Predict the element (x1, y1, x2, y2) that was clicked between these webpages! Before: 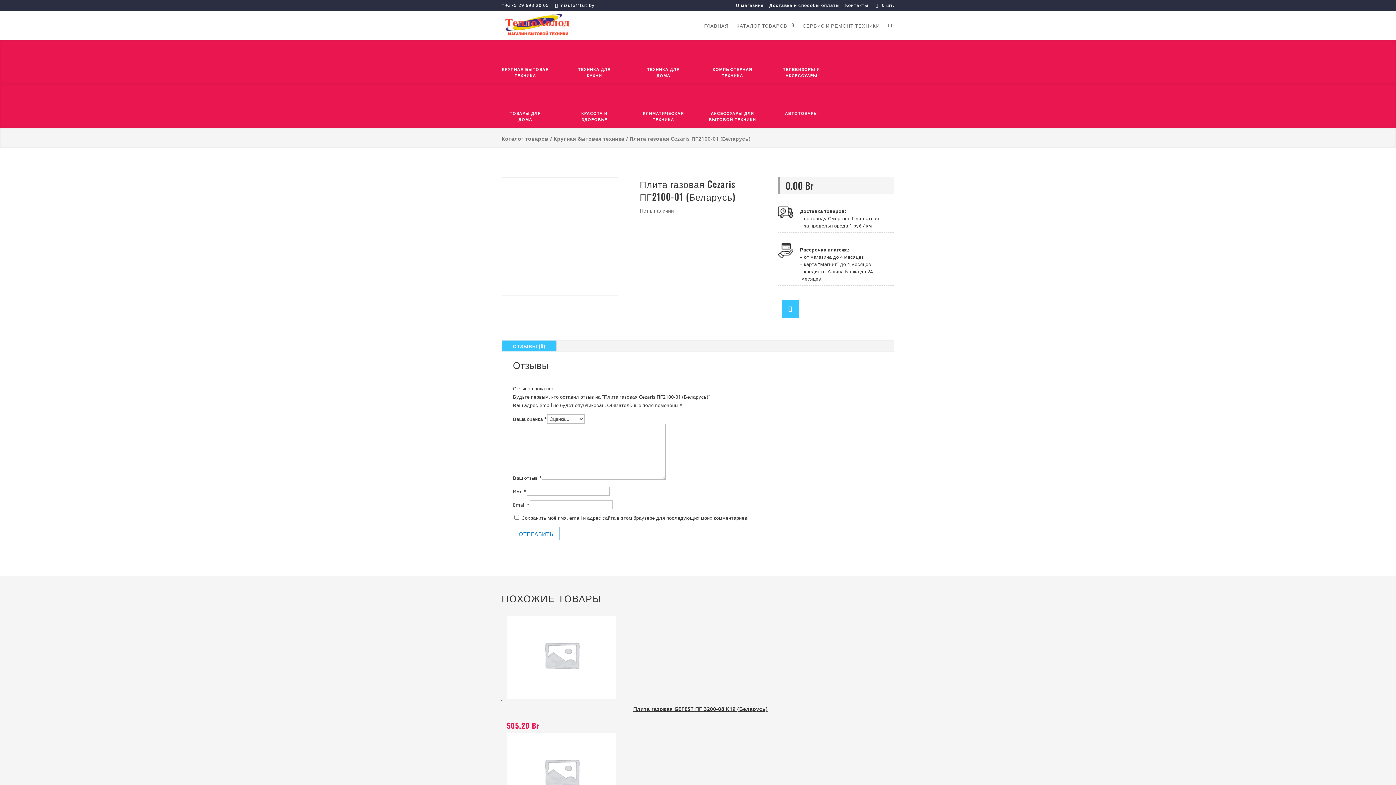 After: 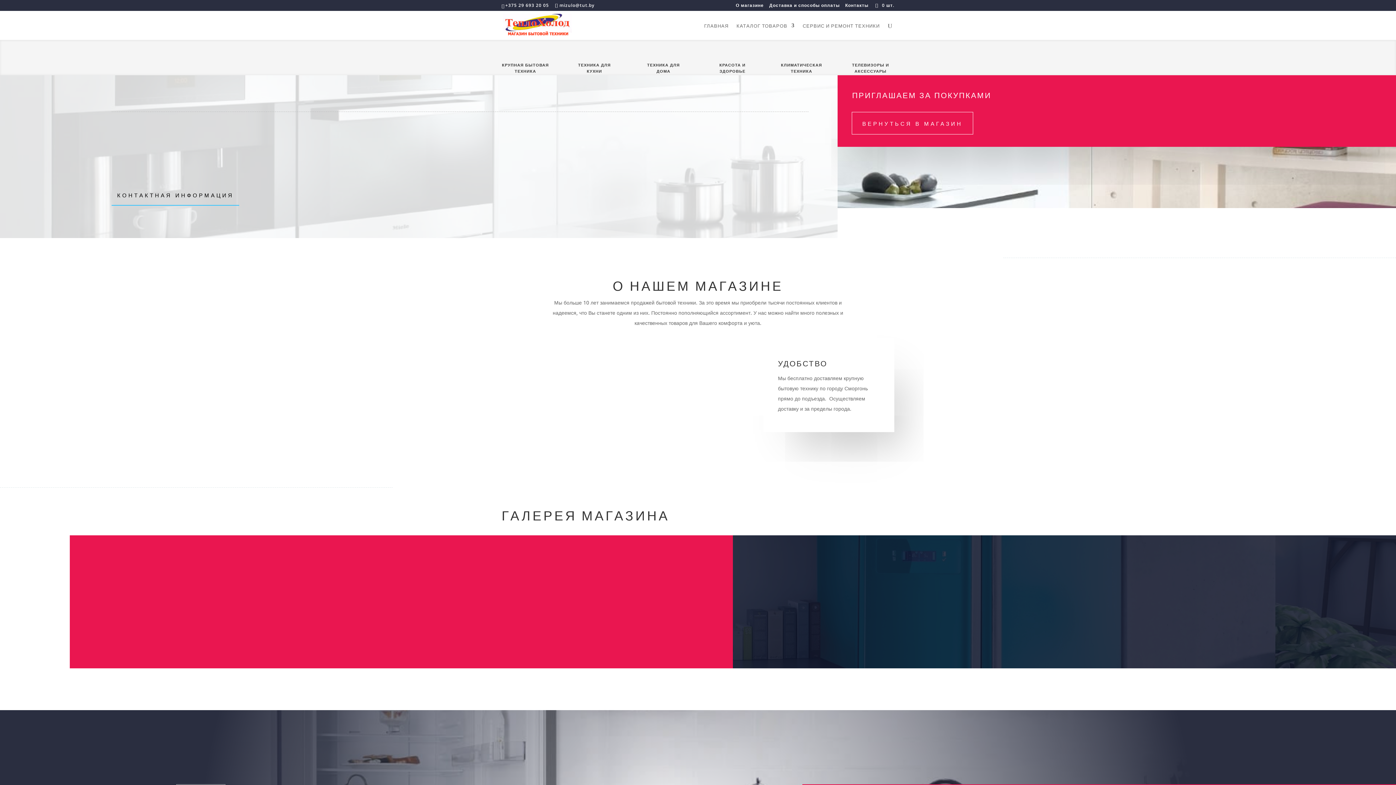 Action: bbox: (736, 3, 764, 10) label: О магазине